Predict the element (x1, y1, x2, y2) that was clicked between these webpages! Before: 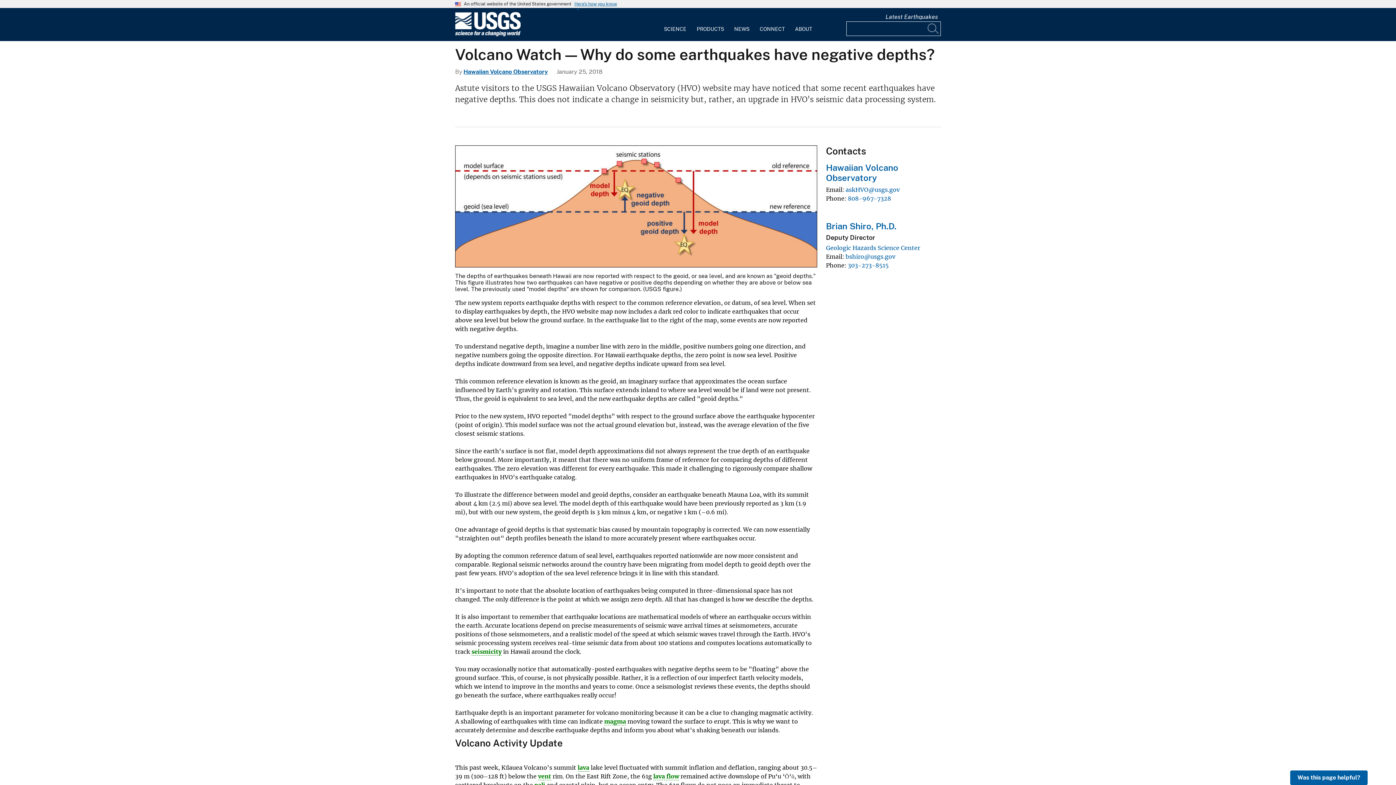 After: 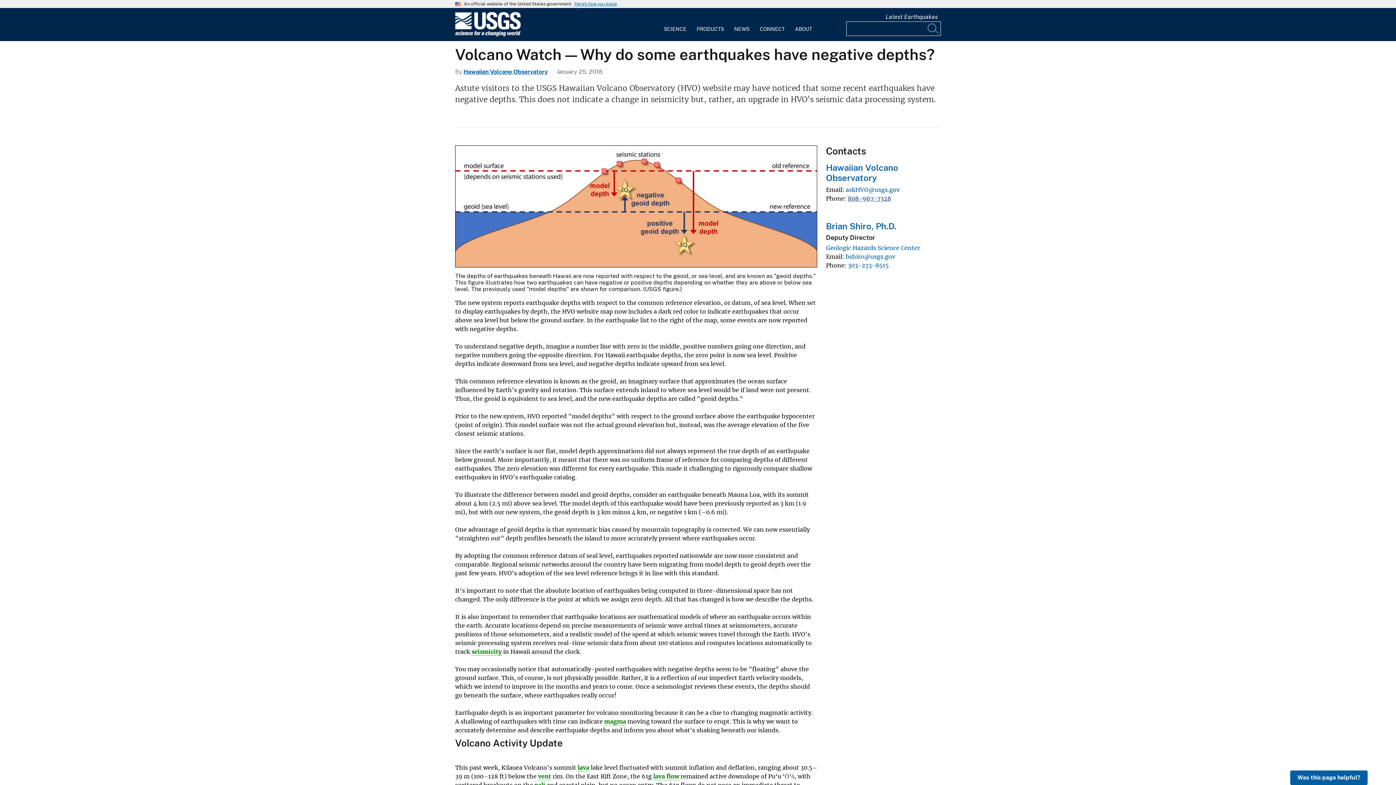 Action: label: 808-967-7328 bbox: (848, 194, 891, 202)